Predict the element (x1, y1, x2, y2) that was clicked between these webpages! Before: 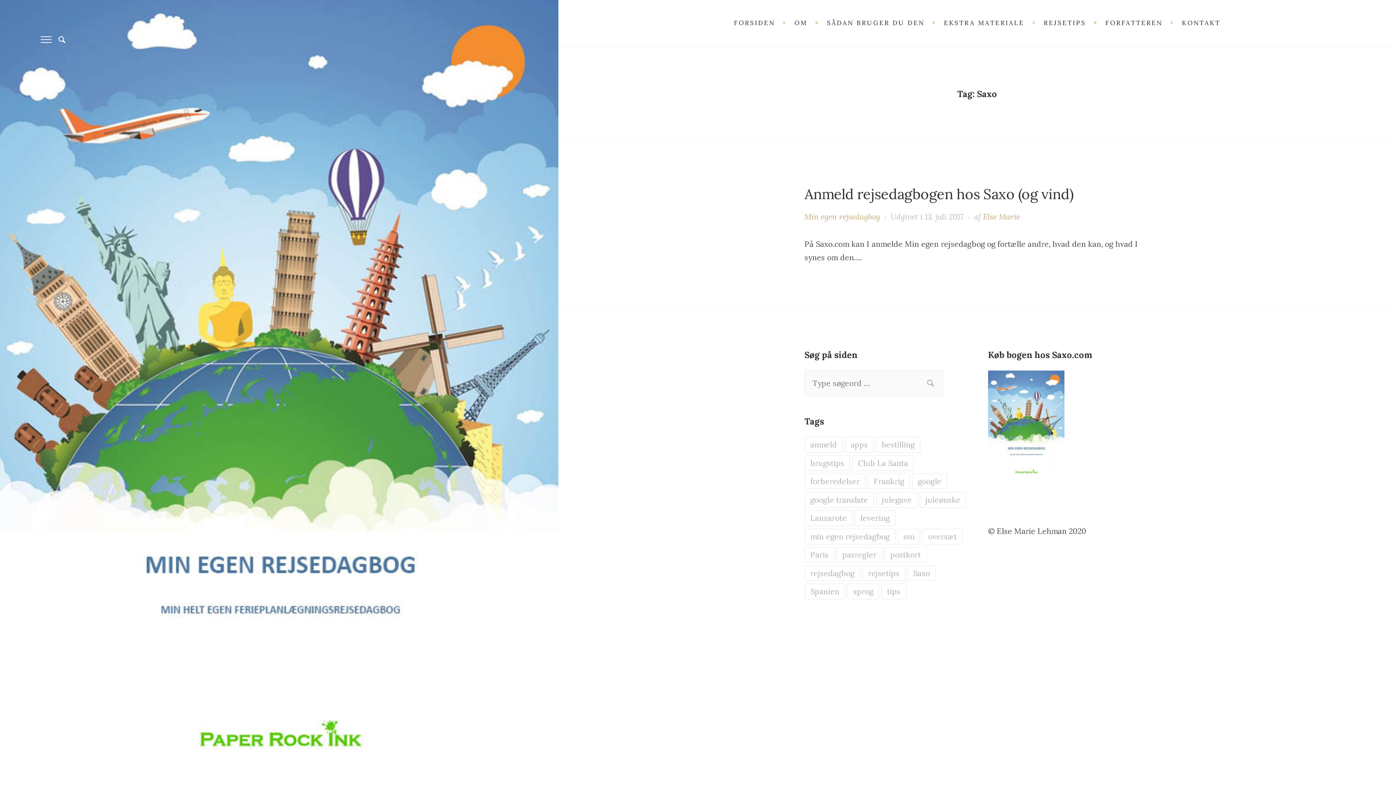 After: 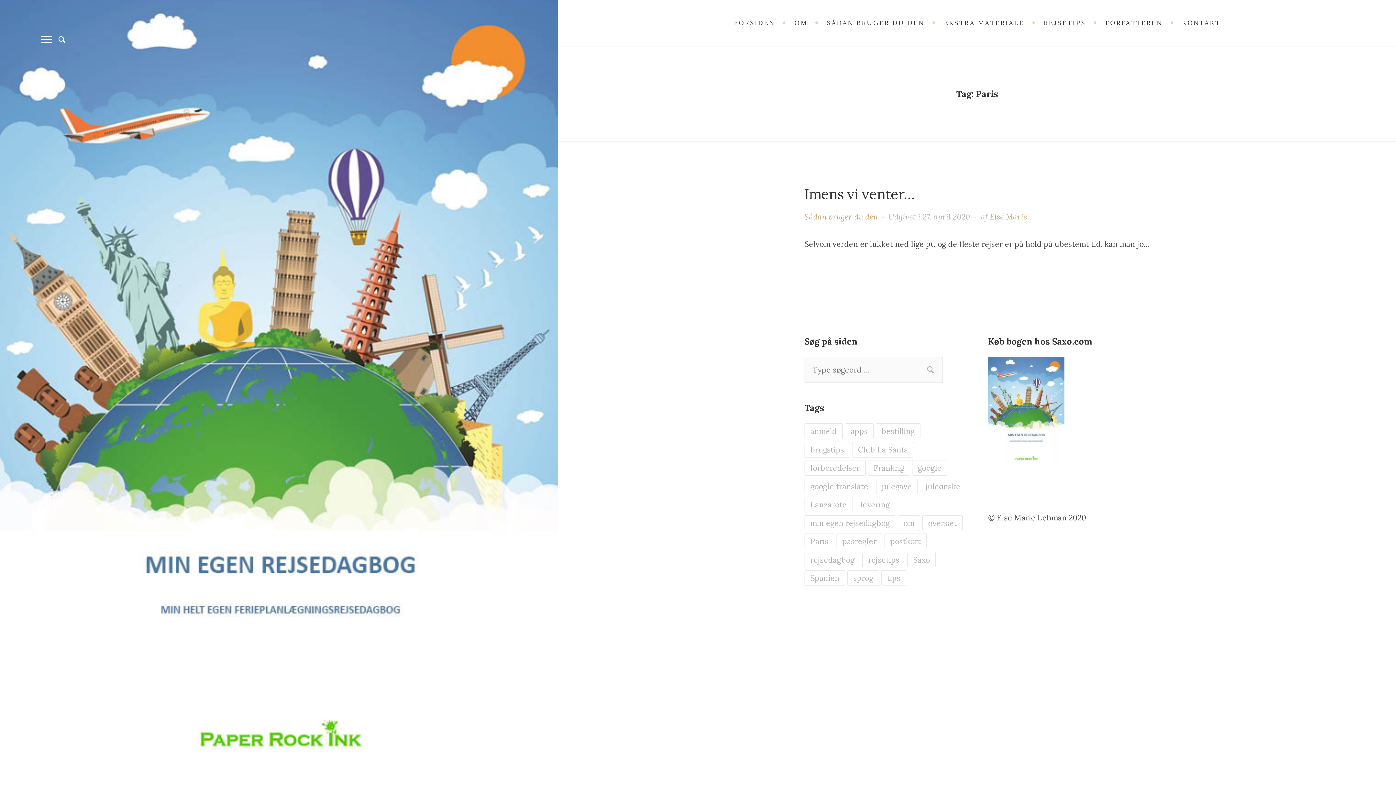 Action: label: Paris (1 element) bbox: (804, 547, 834, 562)